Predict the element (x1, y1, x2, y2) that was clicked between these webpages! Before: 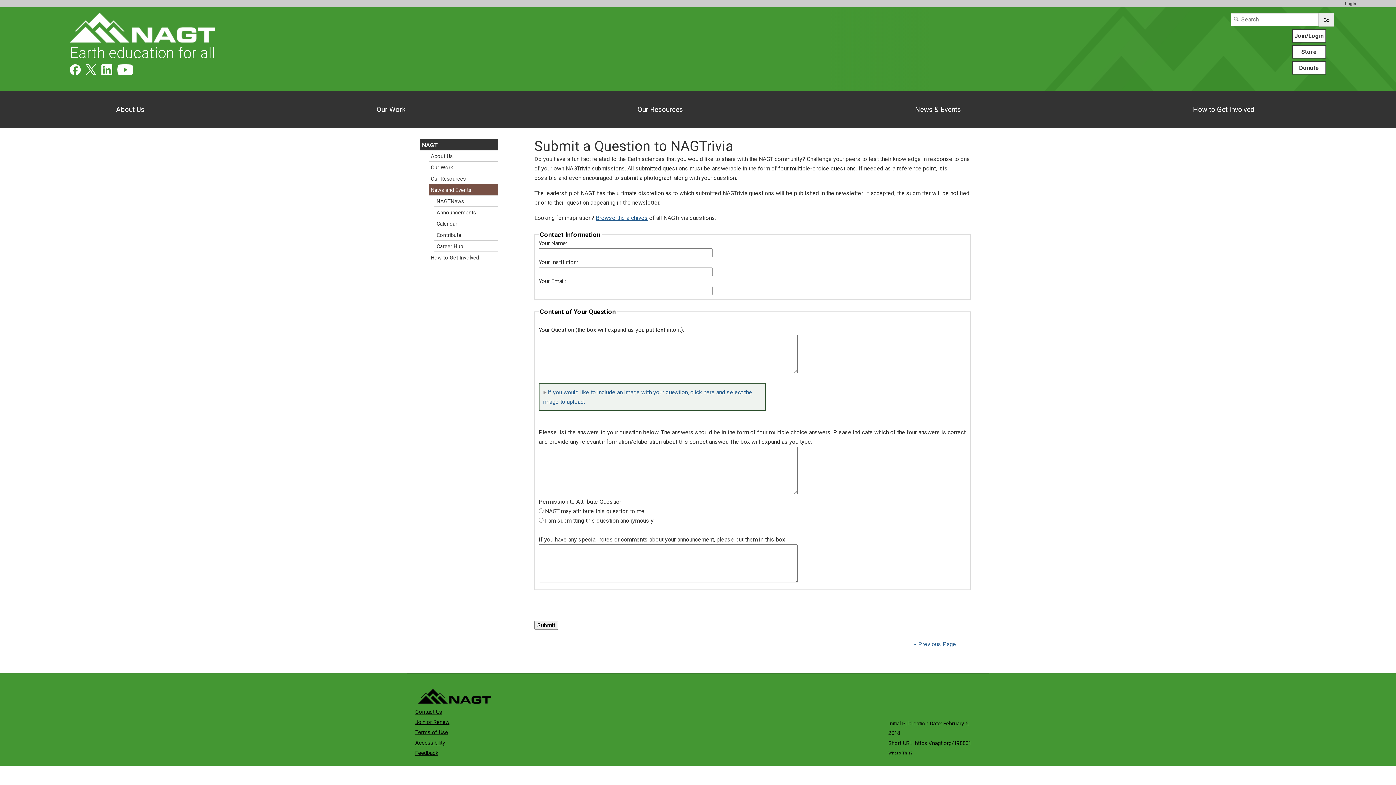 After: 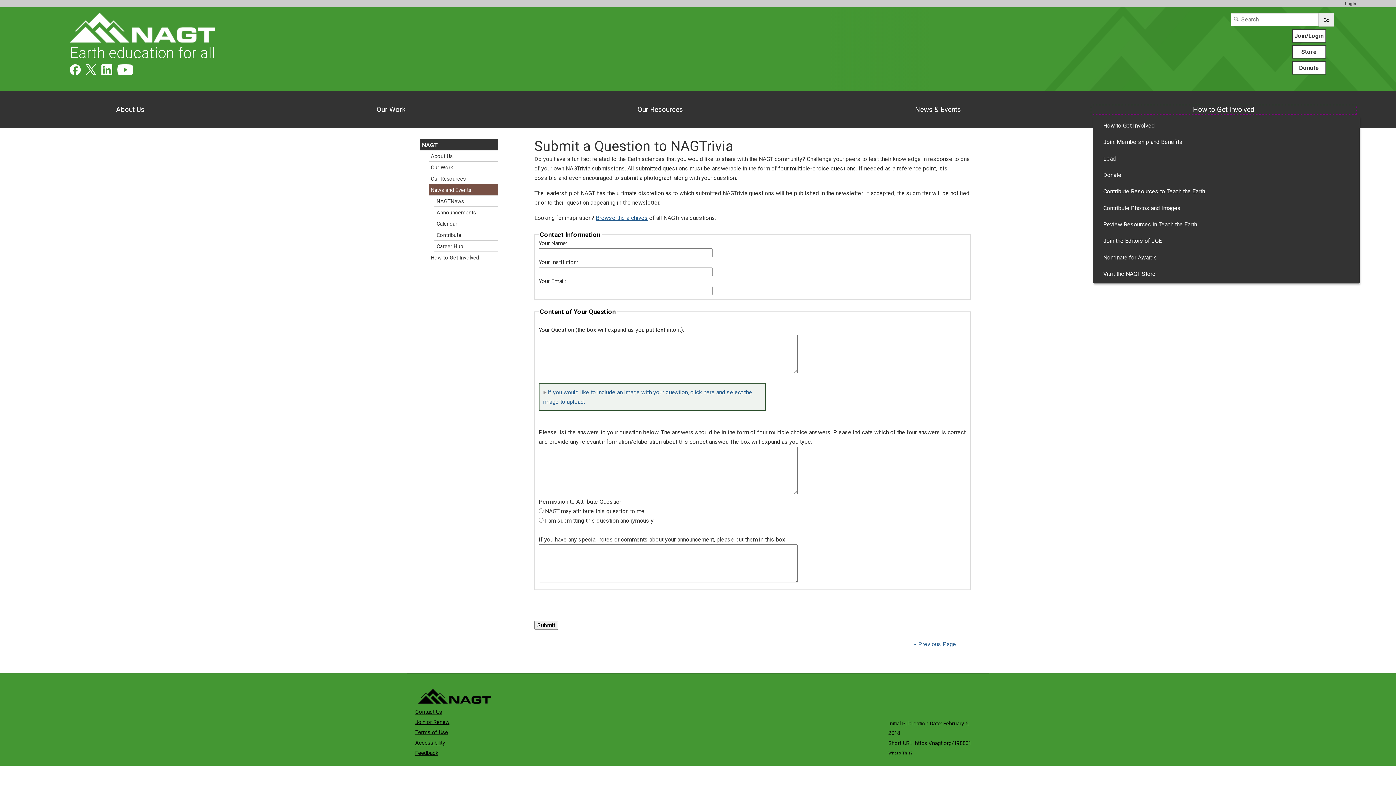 Action: label: How to Get Involved bbox: (1090, 104, 1357, 114)